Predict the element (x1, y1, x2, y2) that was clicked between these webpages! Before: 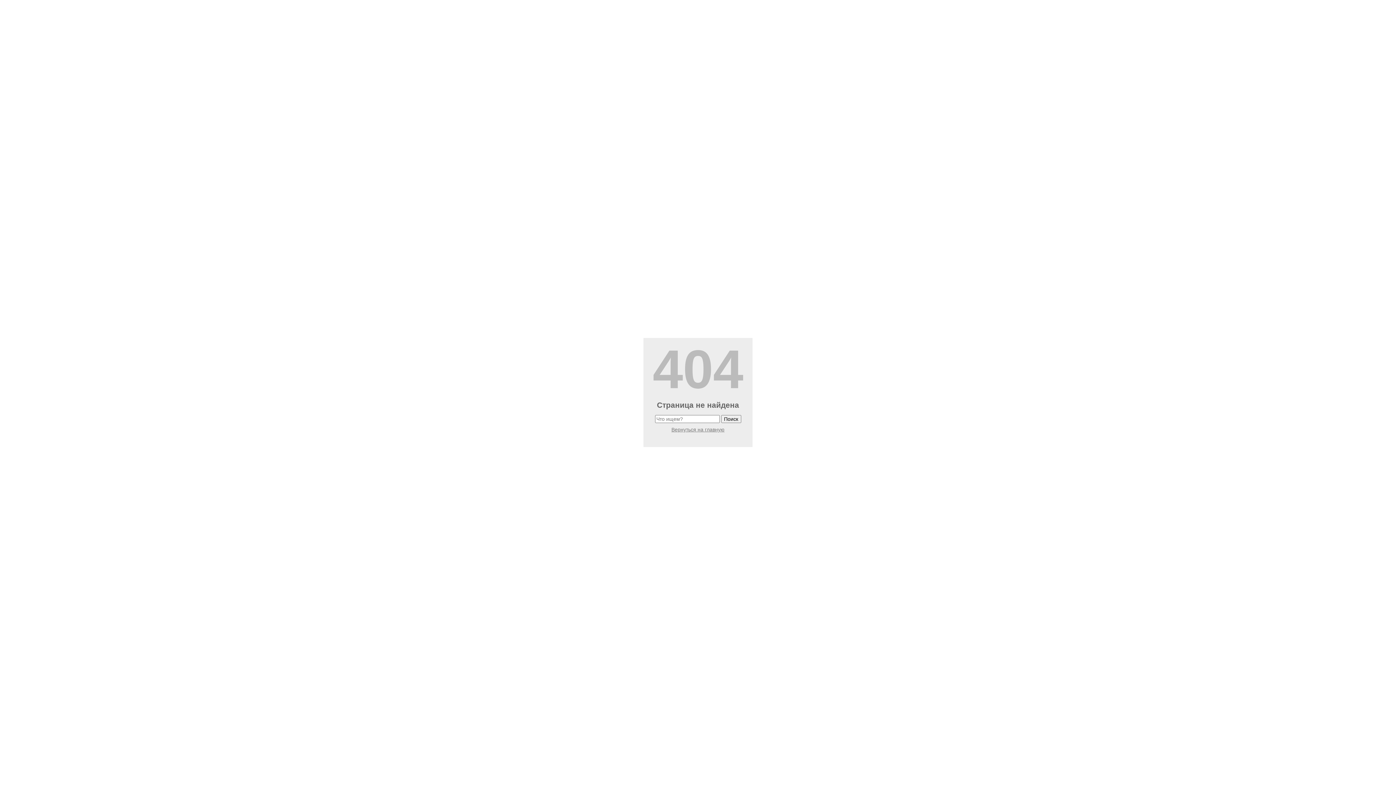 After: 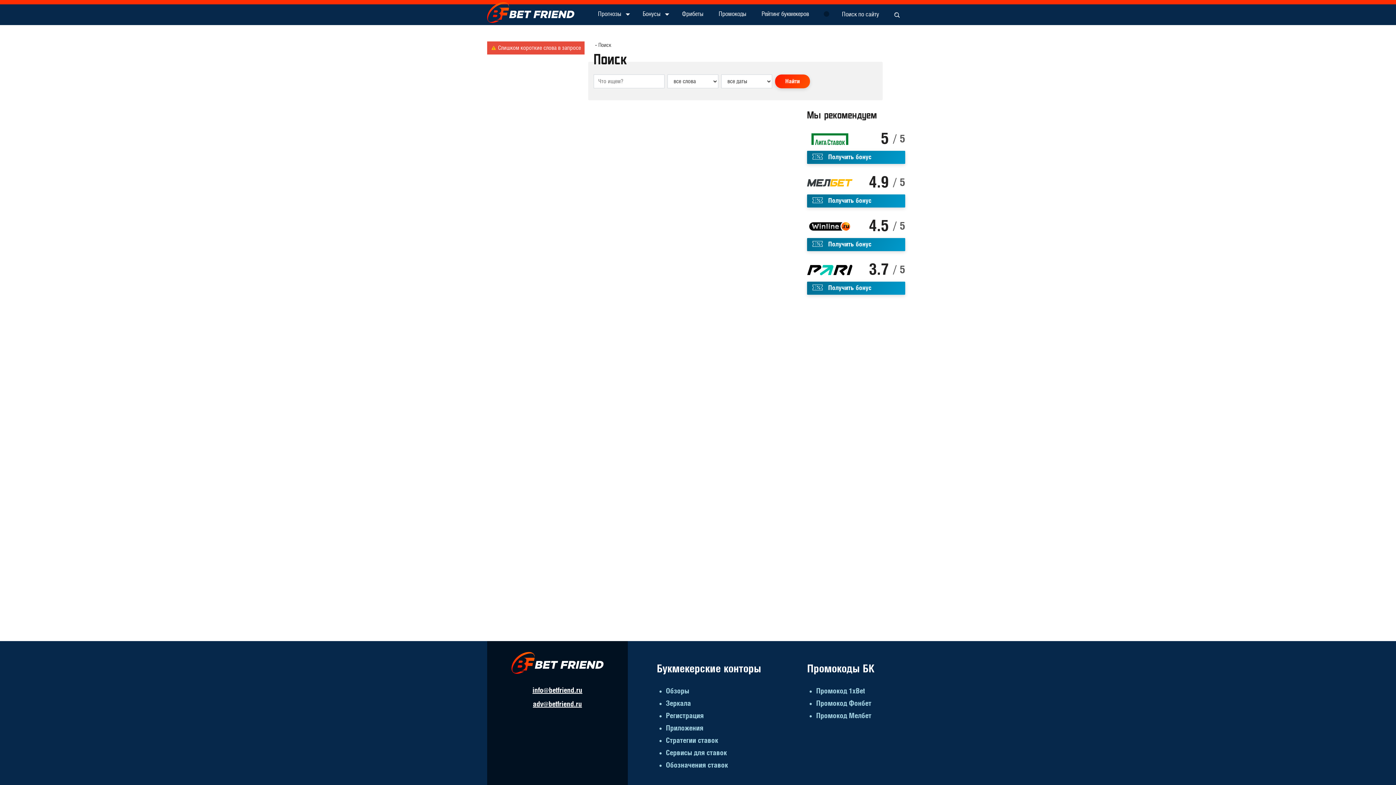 Action: bbox: (721, 415, 741, 423) label: Поиск